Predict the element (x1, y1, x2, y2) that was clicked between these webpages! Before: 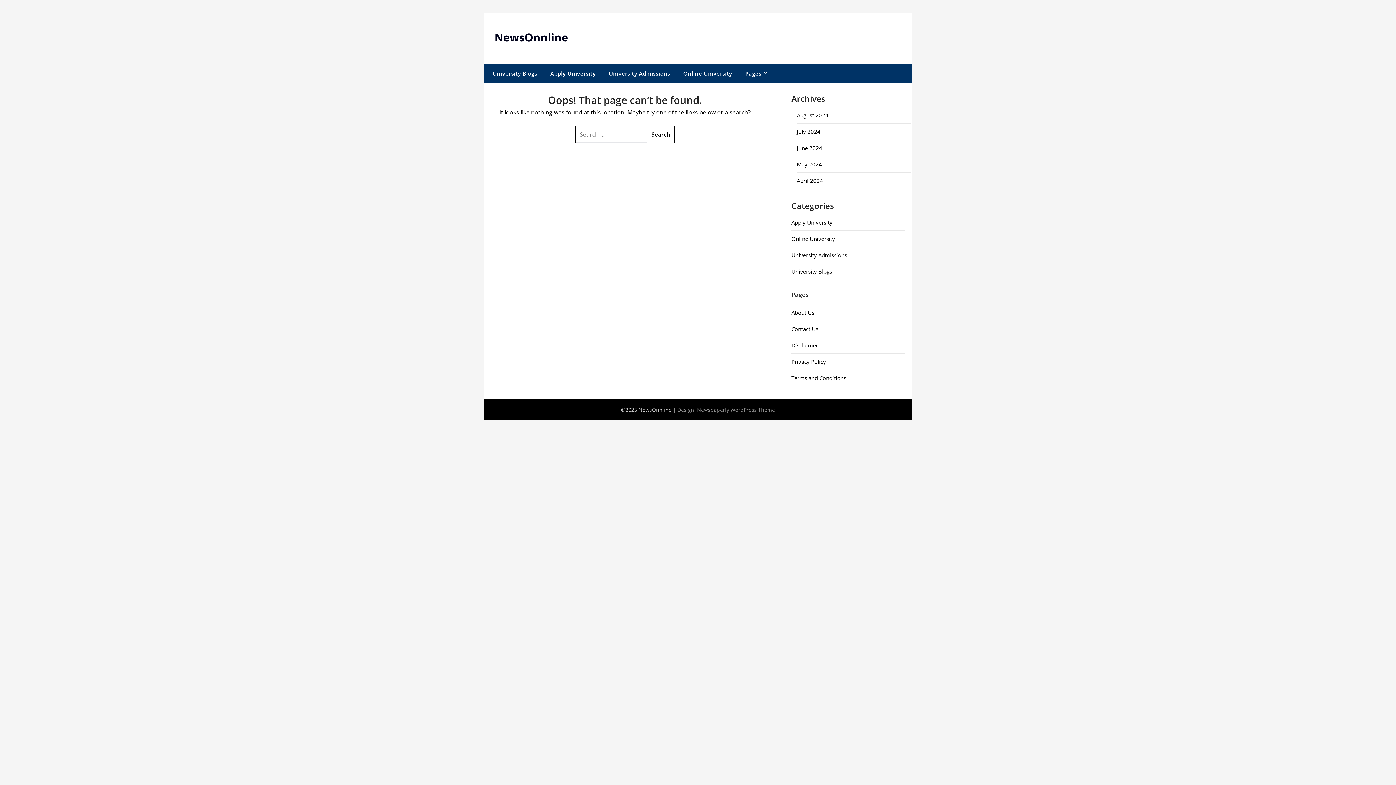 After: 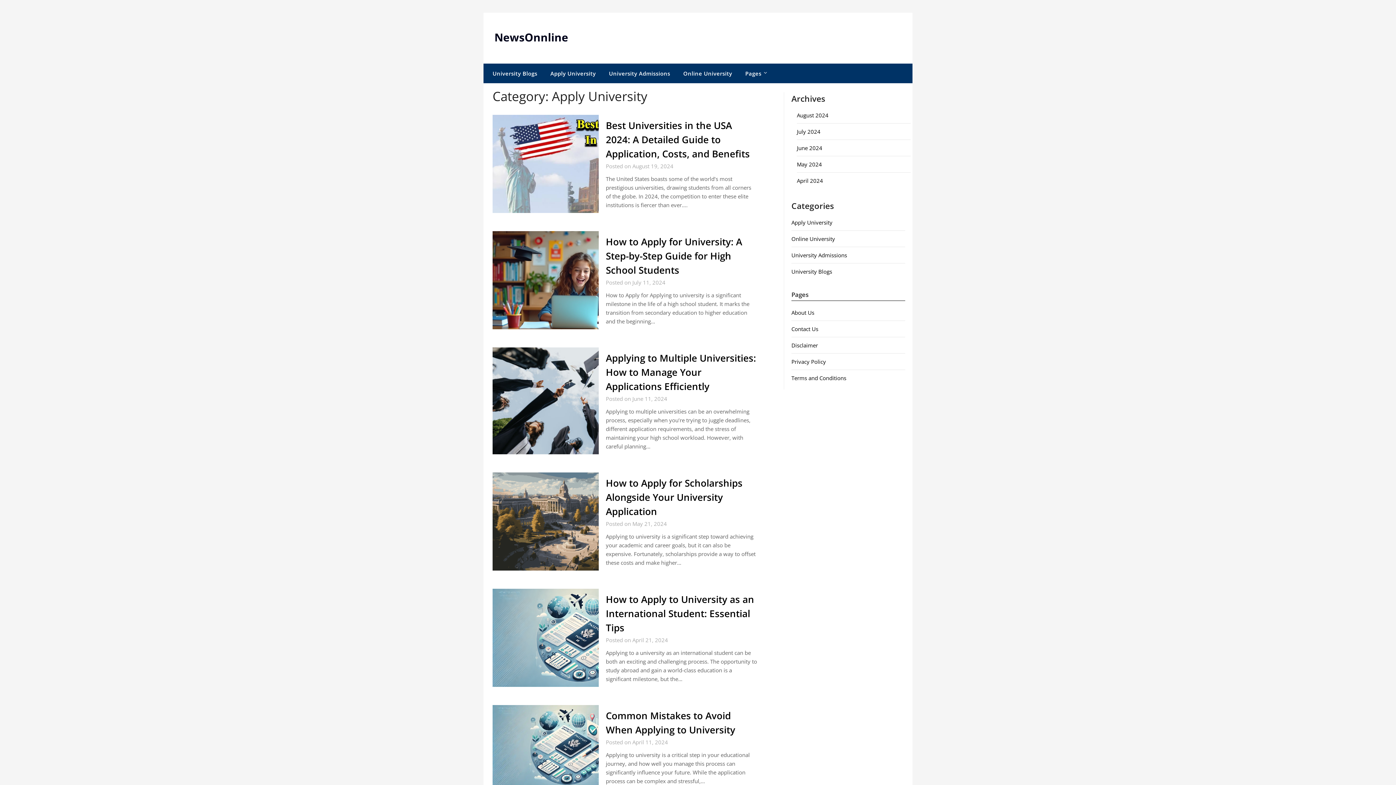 Action: bbox: (544, 63, 601, 83) label: Apply University